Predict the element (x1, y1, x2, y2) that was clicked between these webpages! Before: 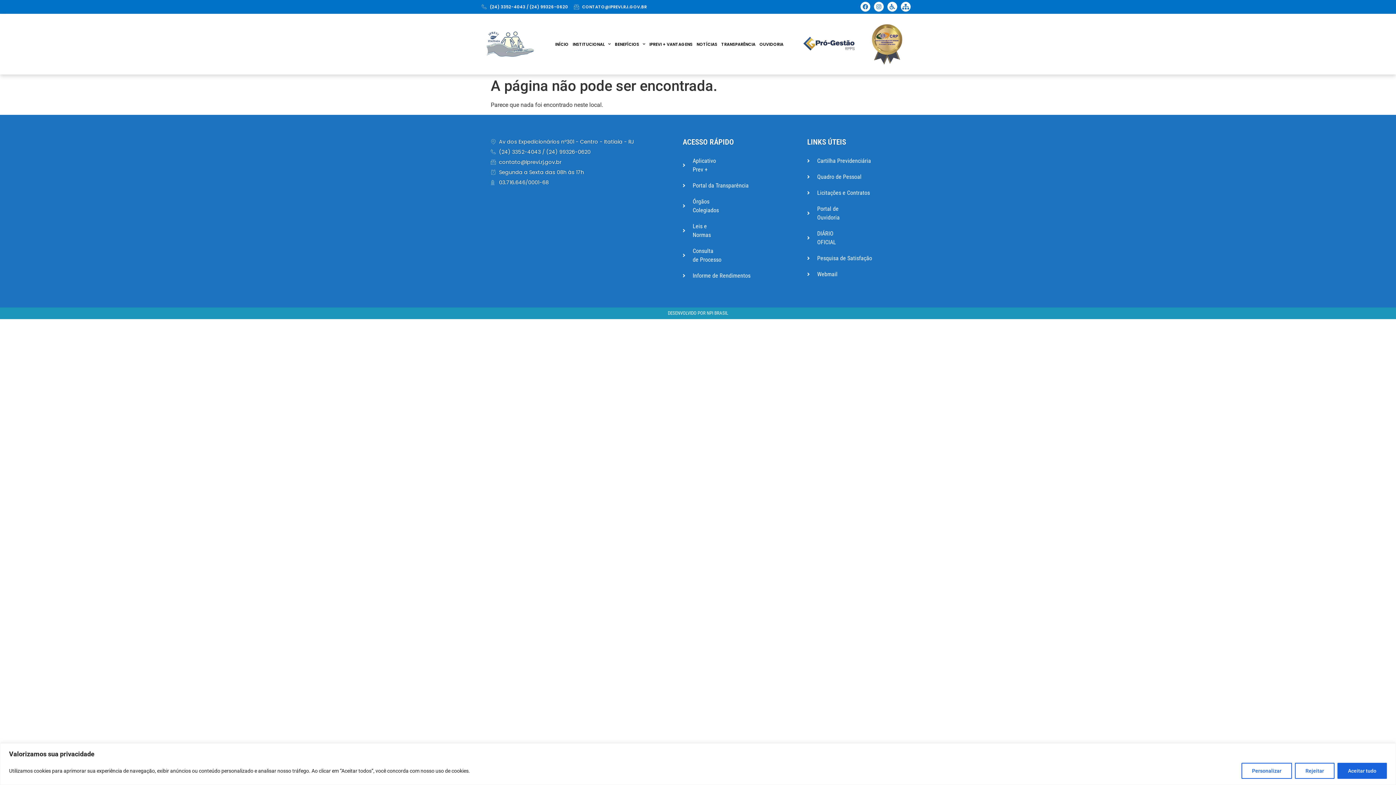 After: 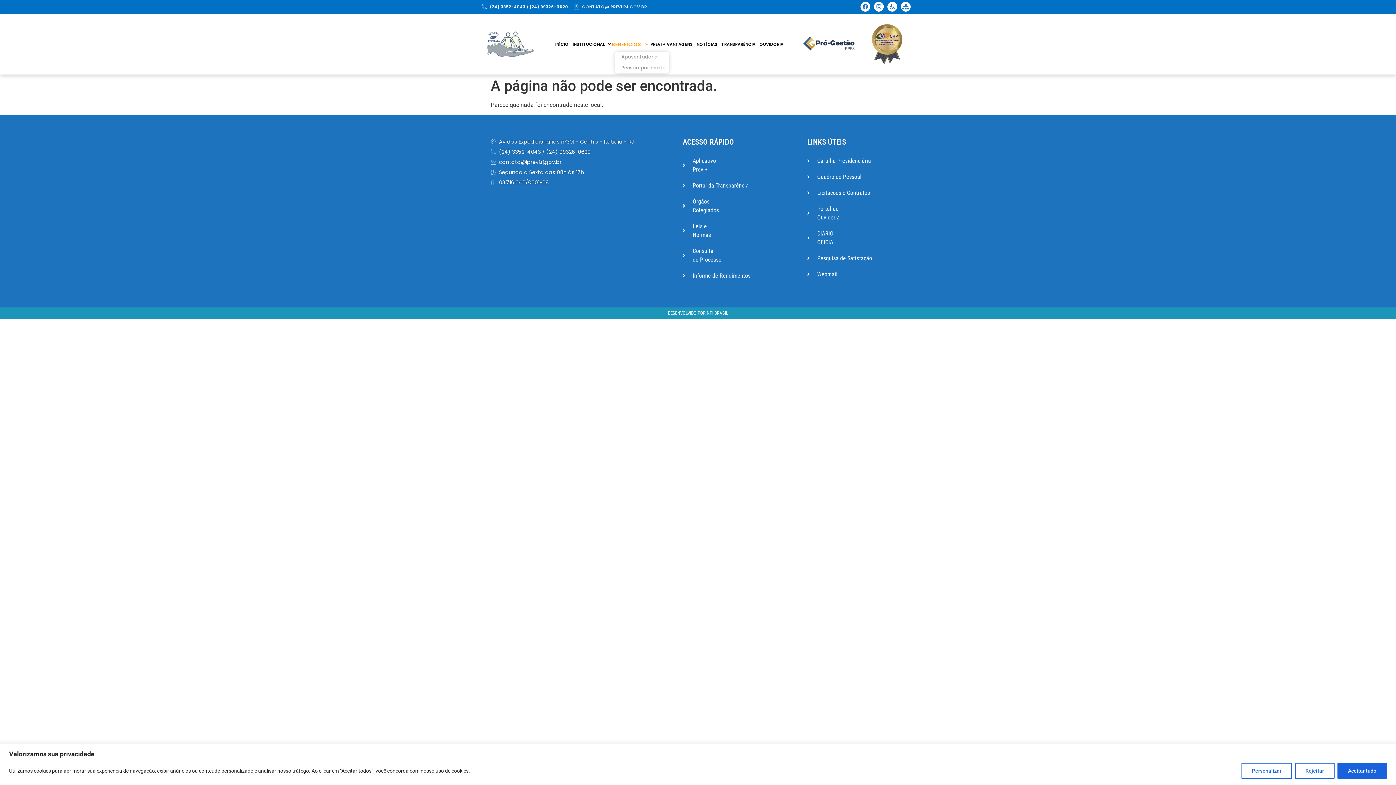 Action: bbox: (614, 40, 645, 47) label: BENEFÍCIOS